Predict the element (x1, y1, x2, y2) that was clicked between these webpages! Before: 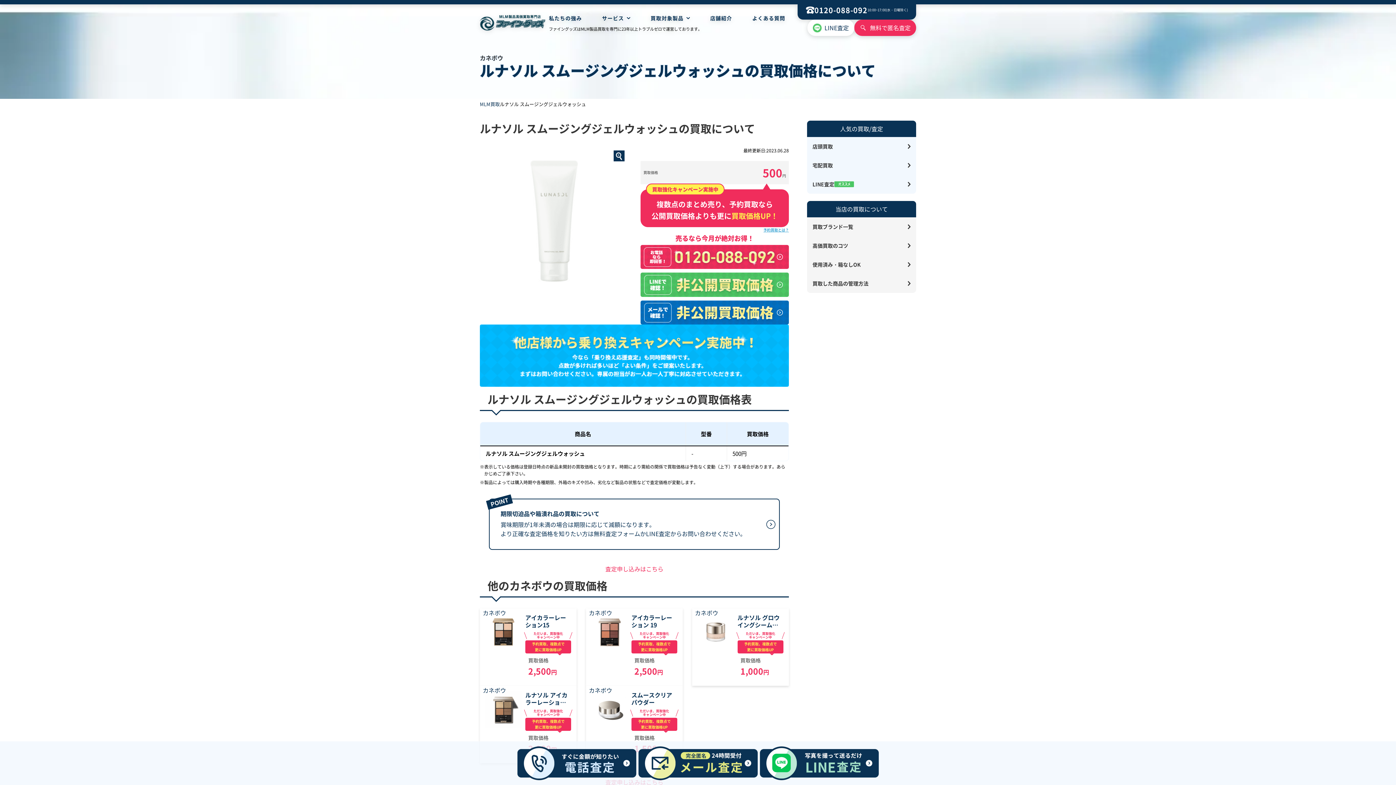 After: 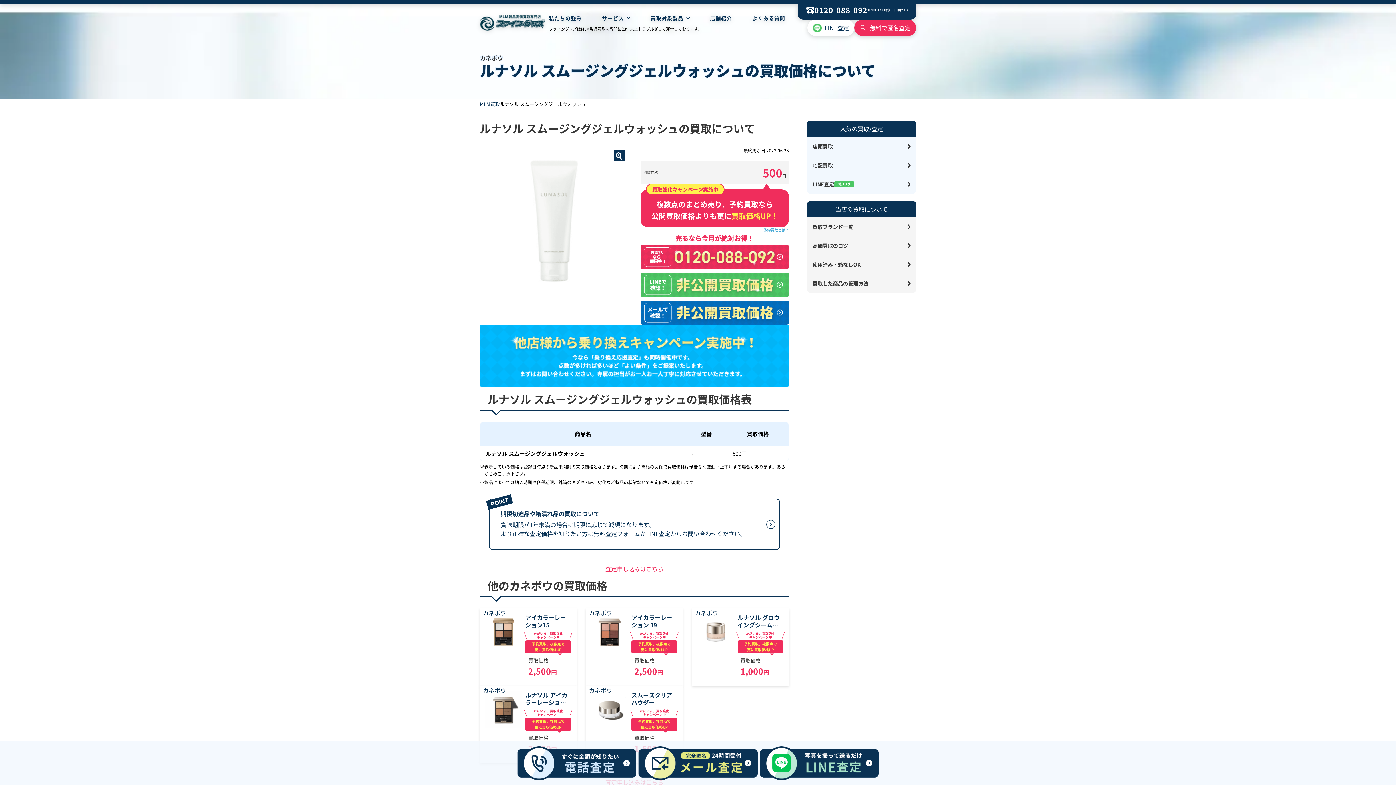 Action: bbox: (758, 745, 879, 781)